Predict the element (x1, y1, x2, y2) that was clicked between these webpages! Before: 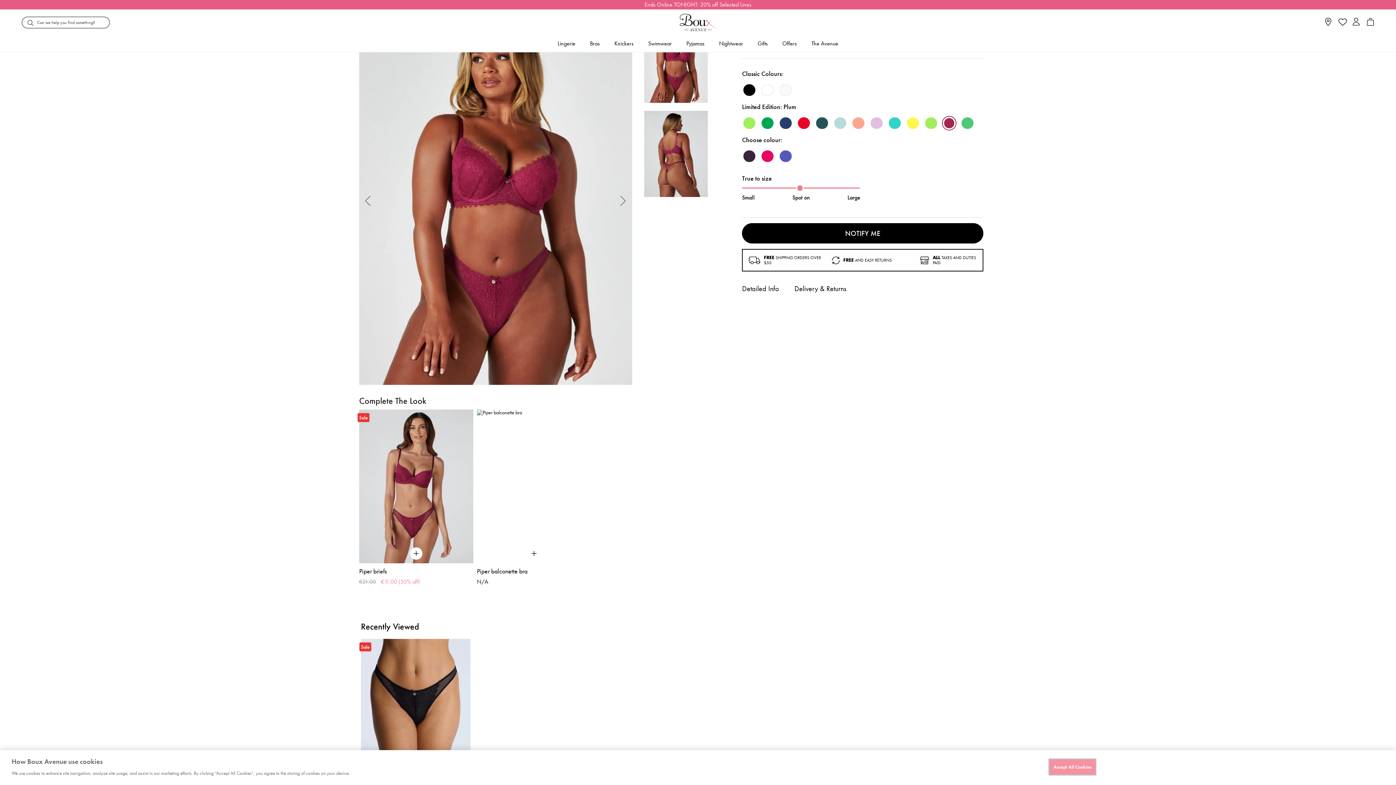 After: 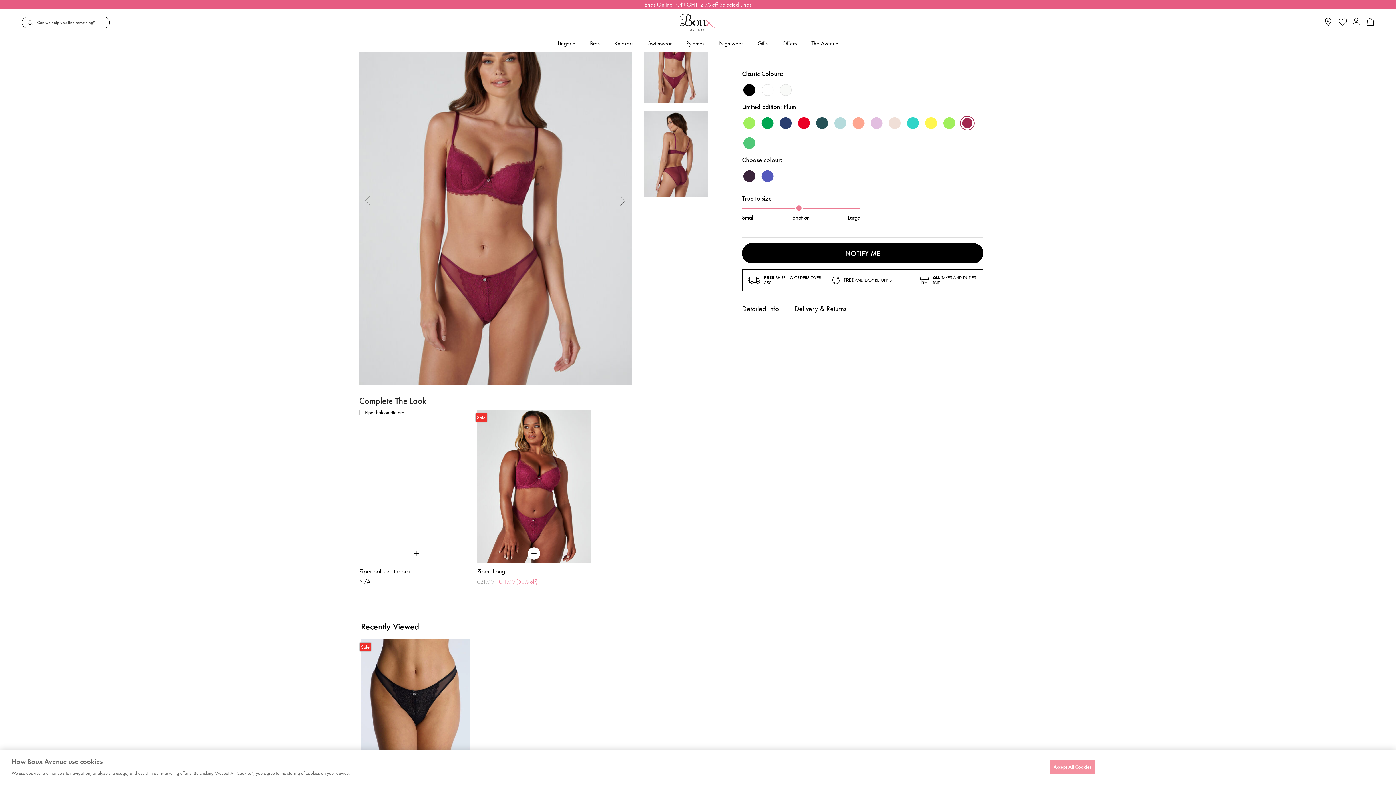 Action: bbox: (359, 409, 473, 563)